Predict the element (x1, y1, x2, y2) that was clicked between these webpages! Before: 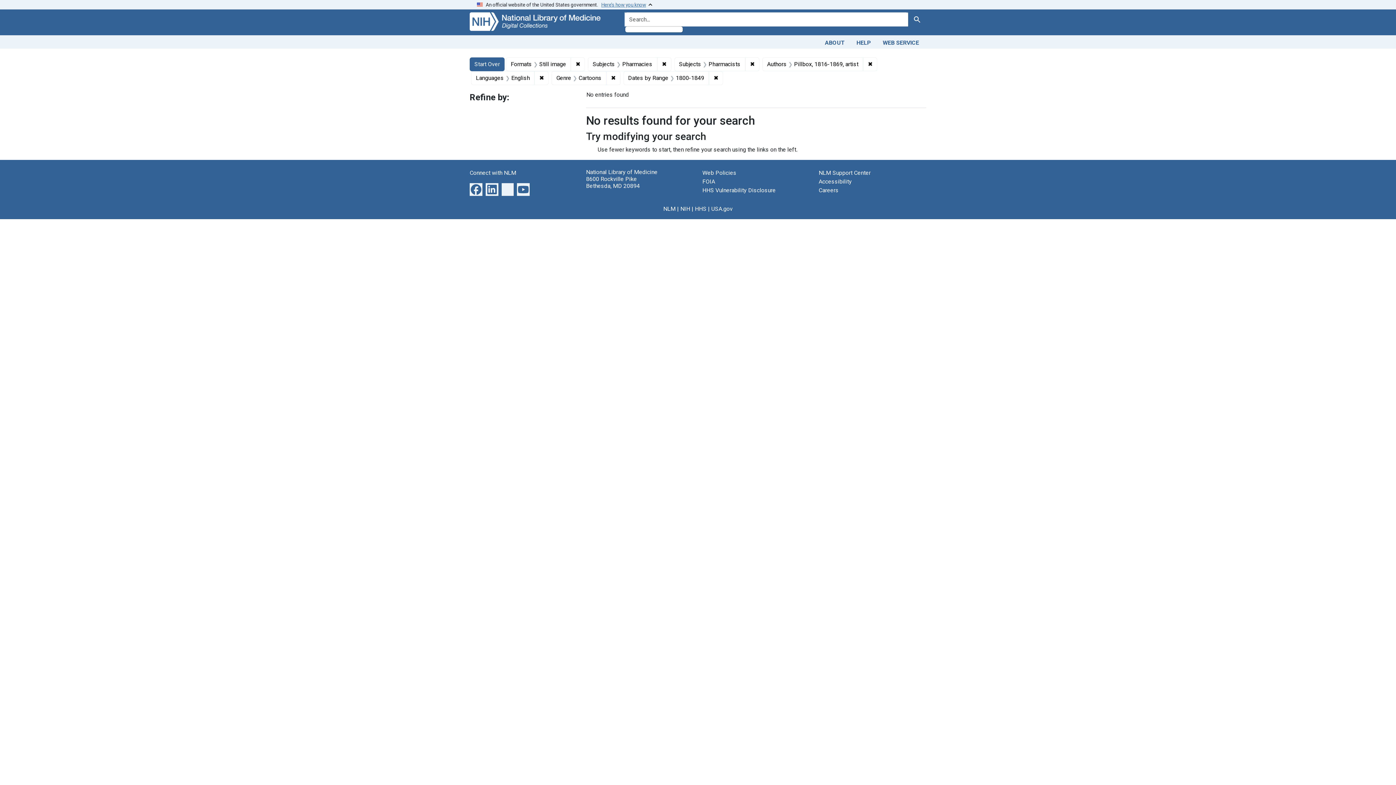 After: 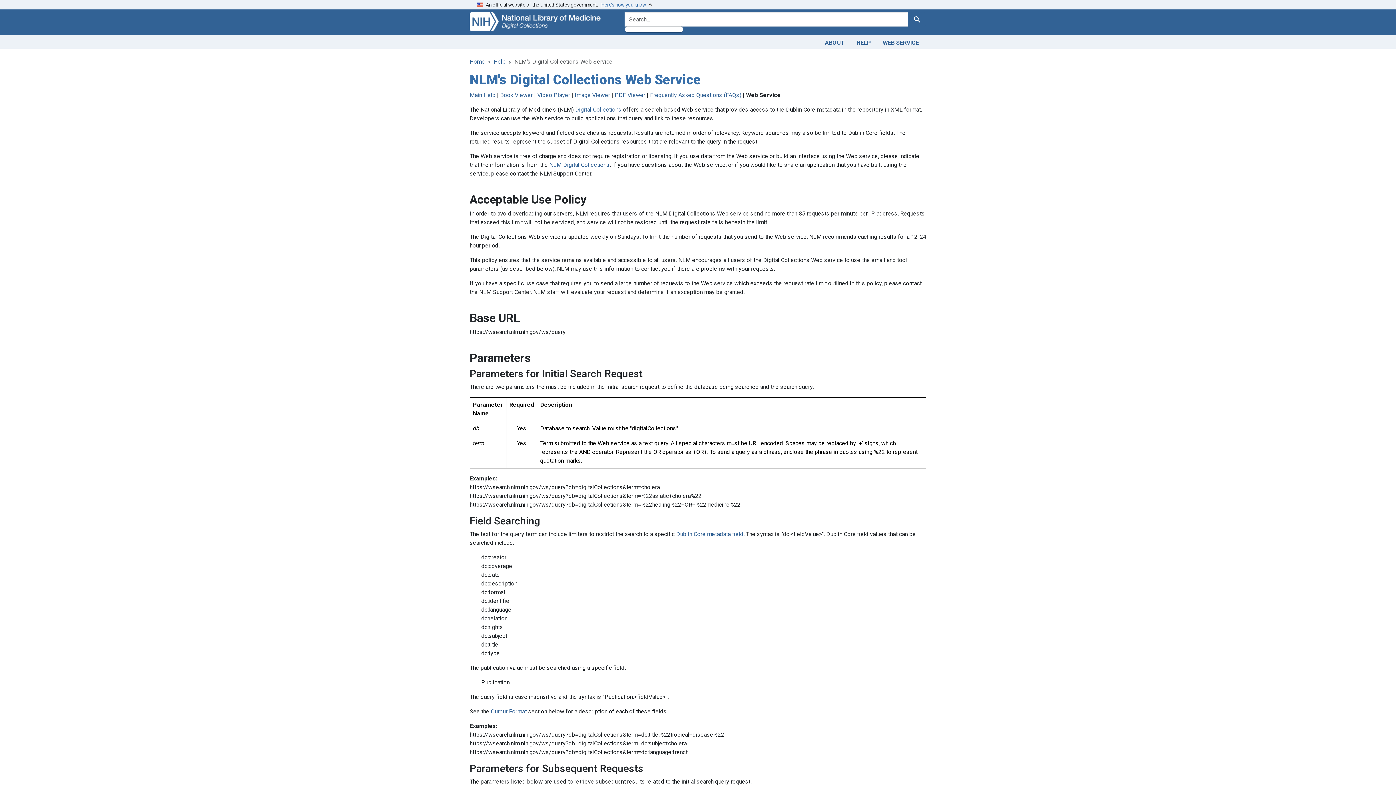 Action: label: WEB SERVICE bbox: (877, 36, 925, 47)